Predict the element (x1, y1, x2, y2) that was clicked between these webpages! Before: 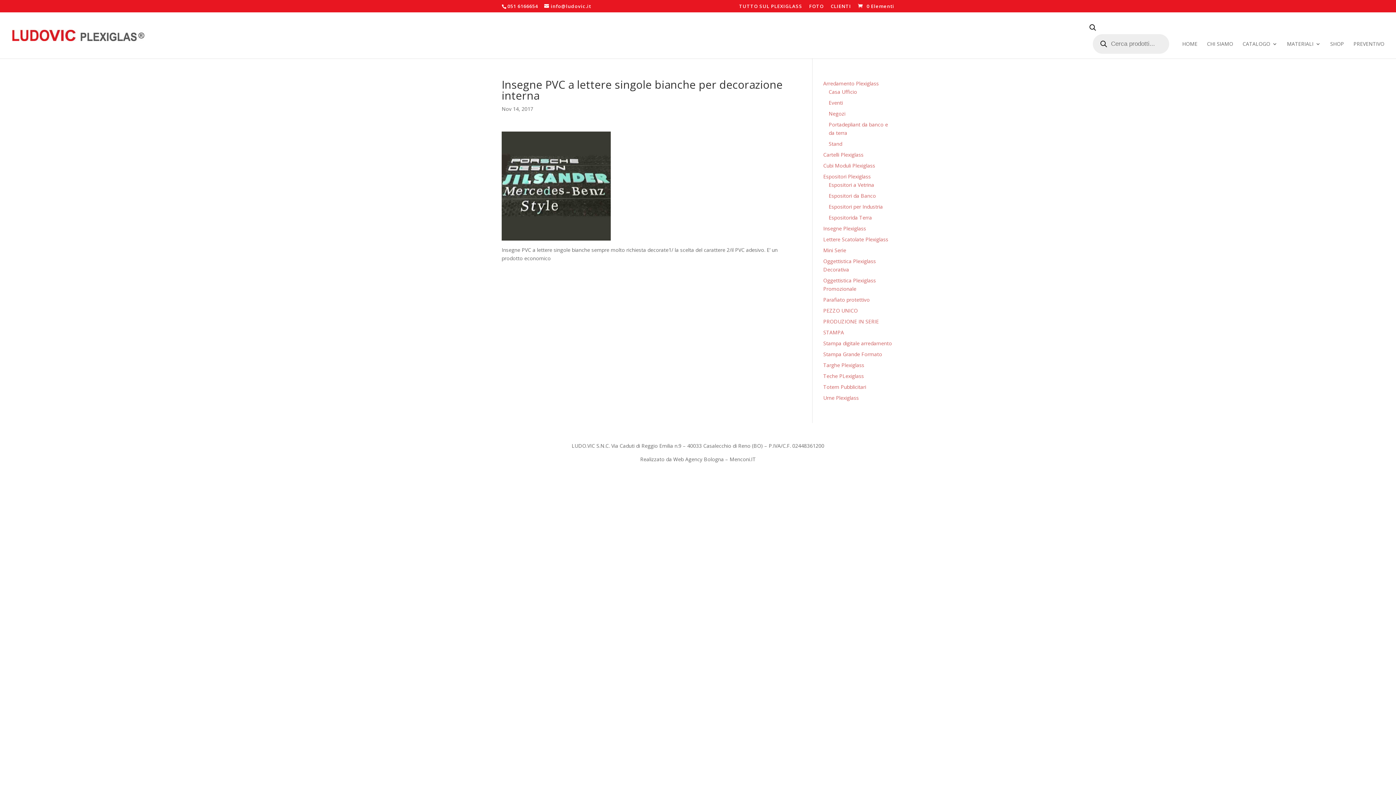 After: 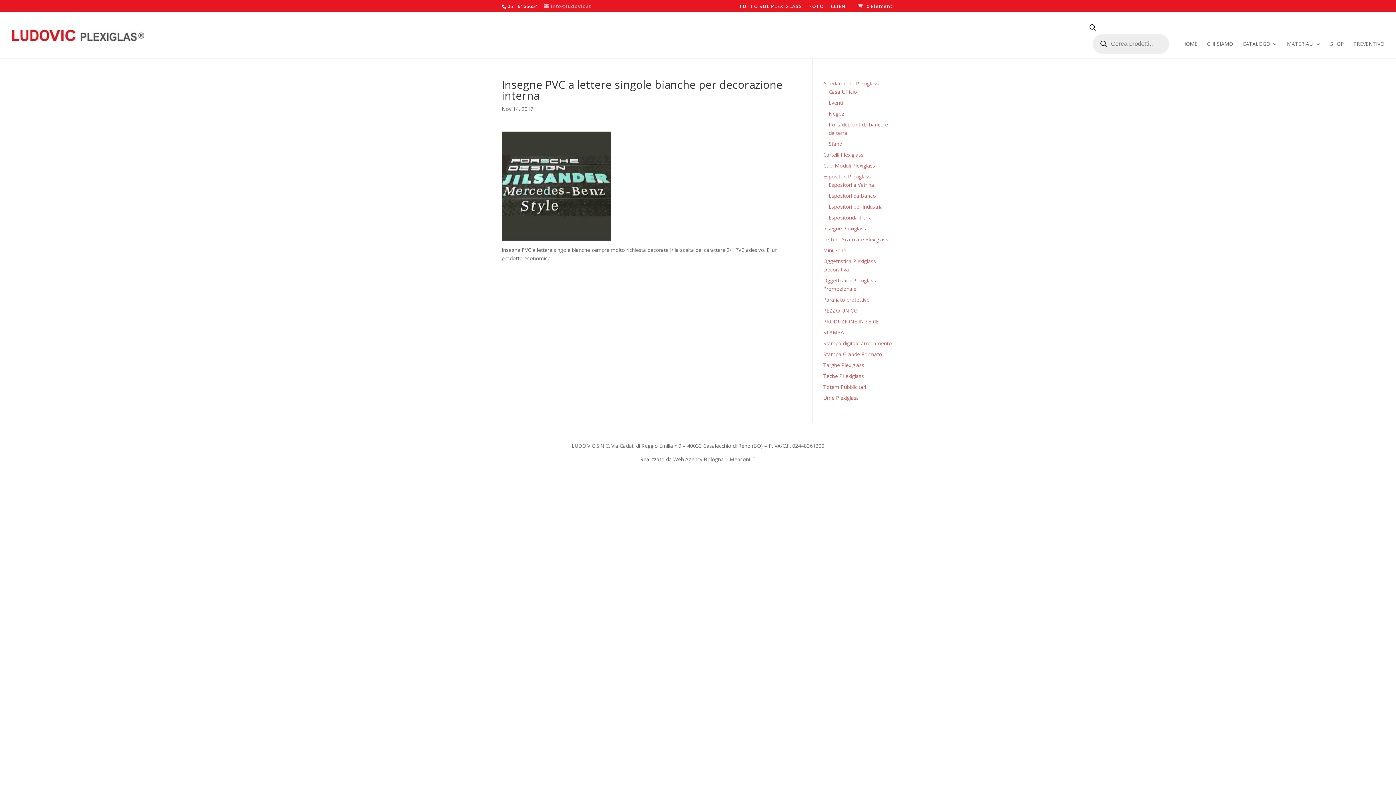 Action: label: info@ludovic.it bbox: (544, 2, 591, 9)